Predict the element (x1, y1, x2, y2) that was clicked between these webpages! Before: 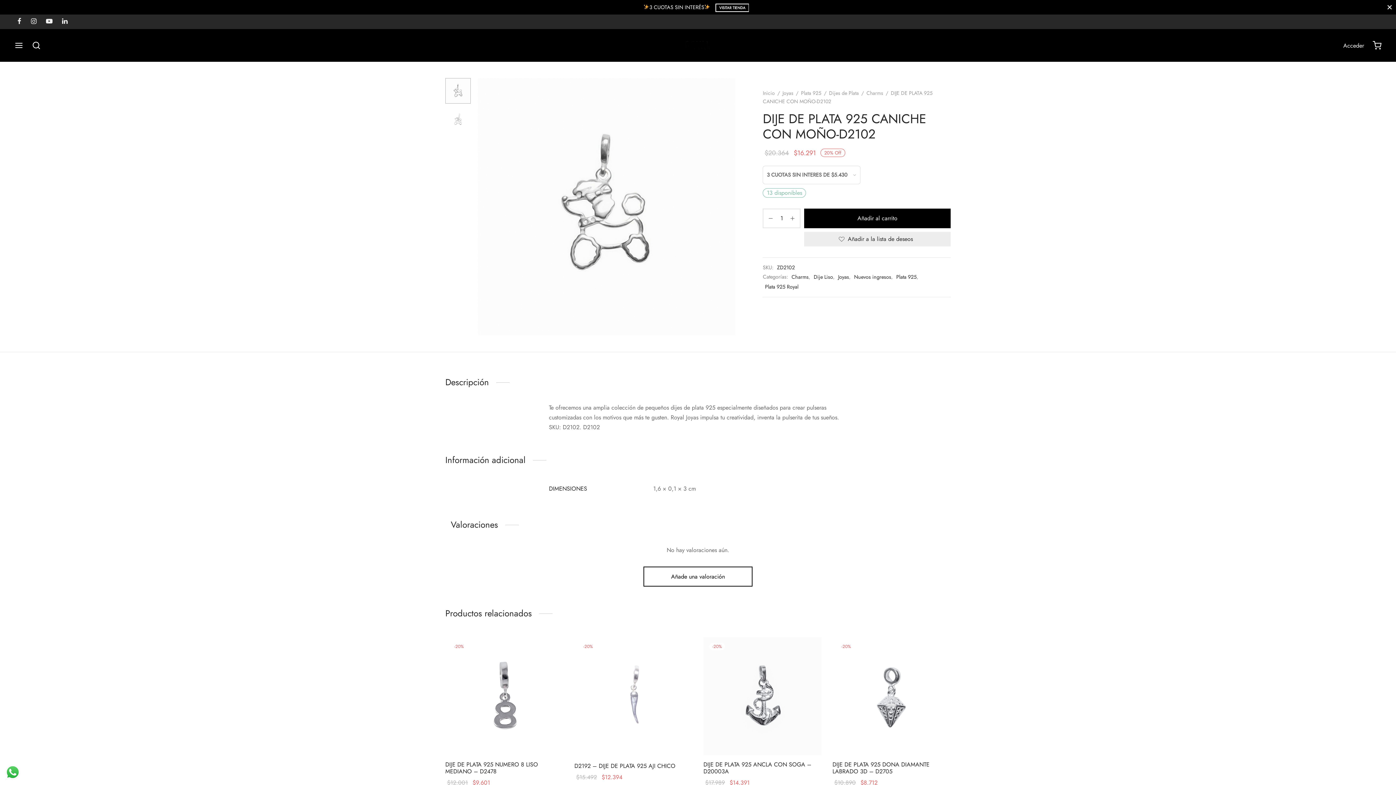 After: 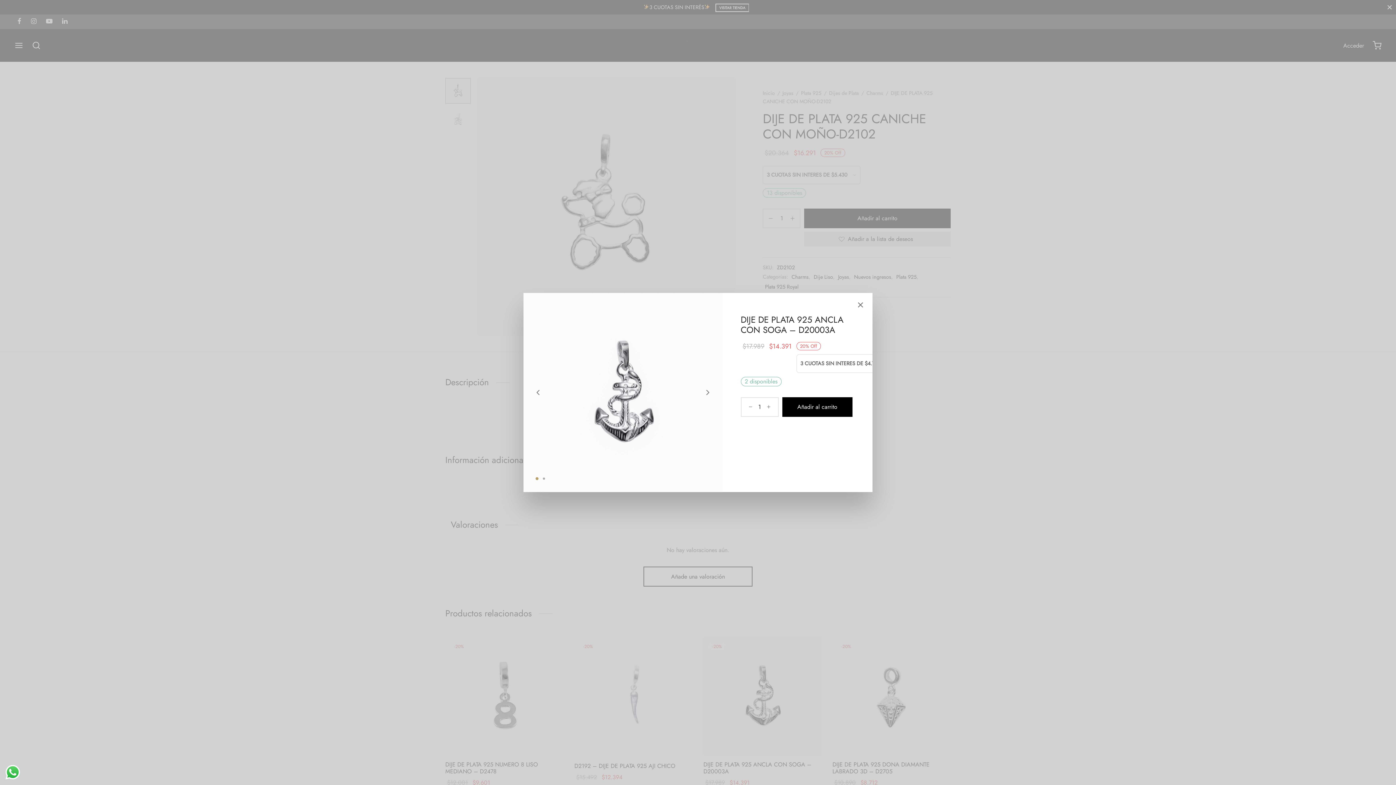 Action: bbox: (770, 730, 787, 746)